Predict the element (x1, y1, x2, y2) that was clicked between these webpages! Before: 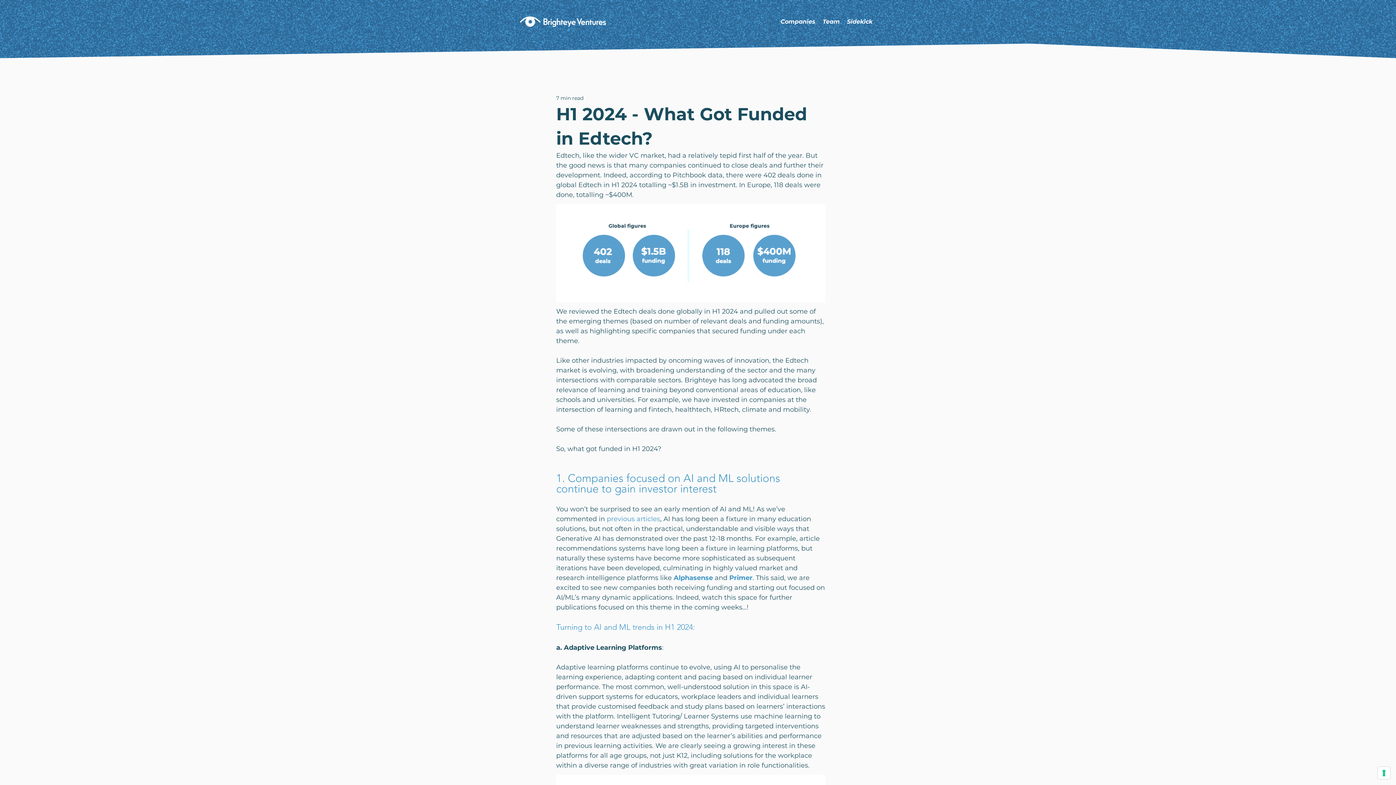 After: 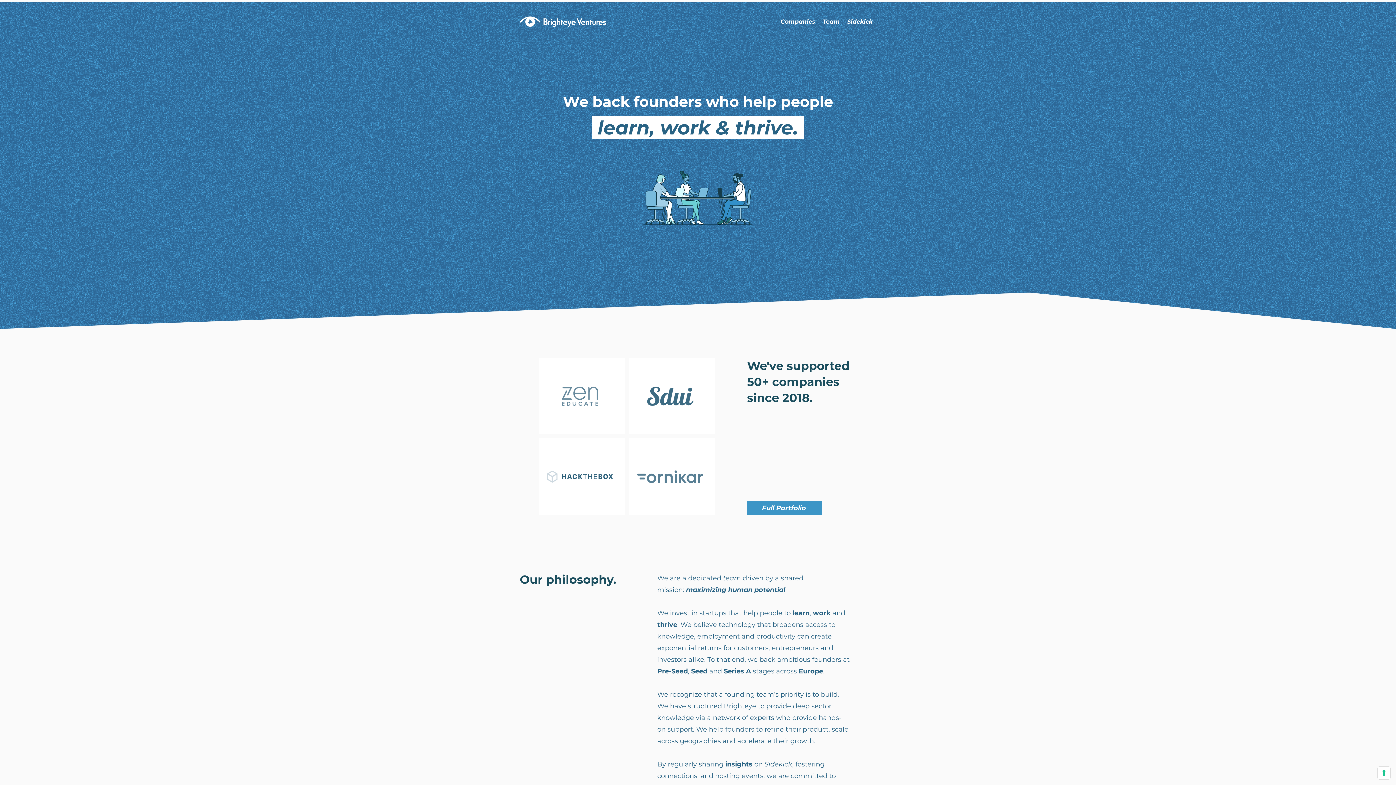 Action: bbox: (520, 16, 606, 26)